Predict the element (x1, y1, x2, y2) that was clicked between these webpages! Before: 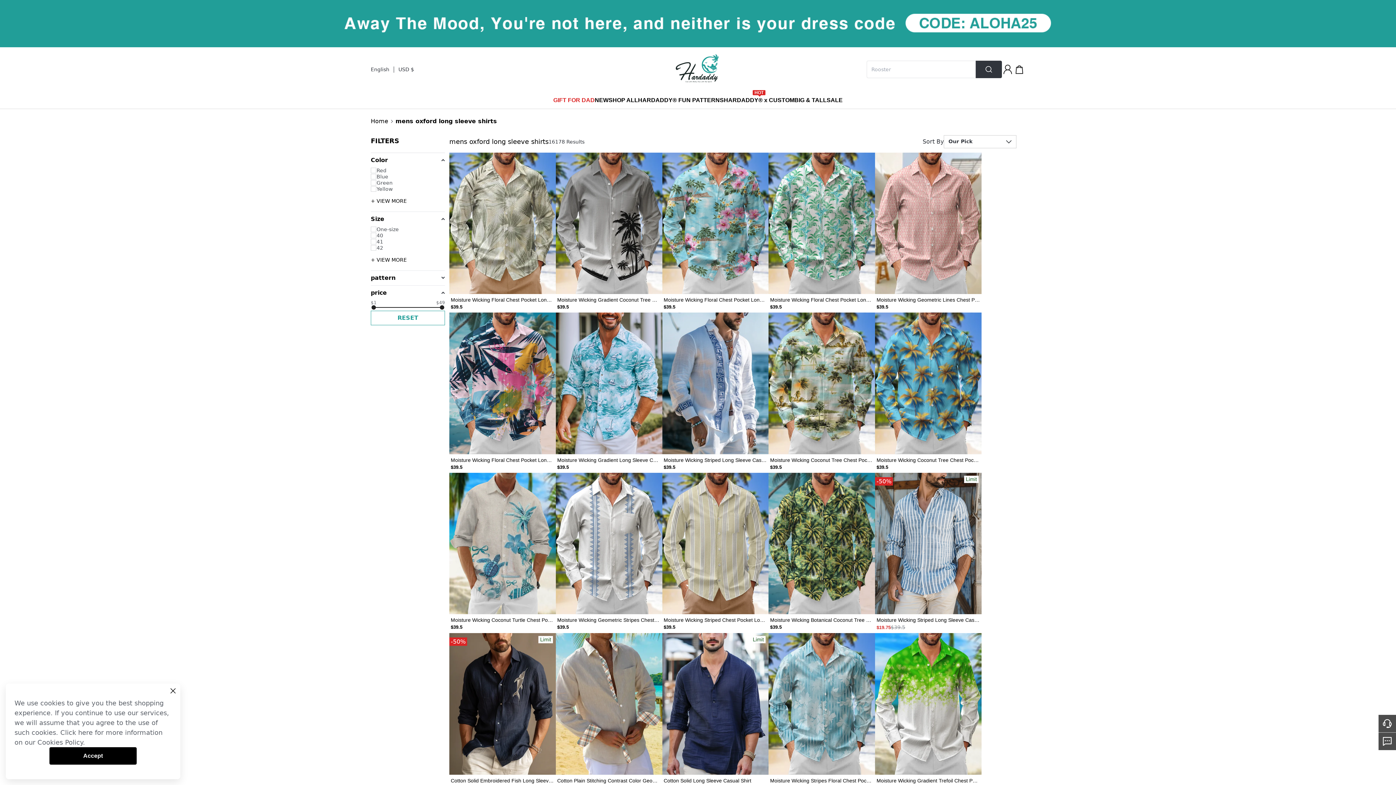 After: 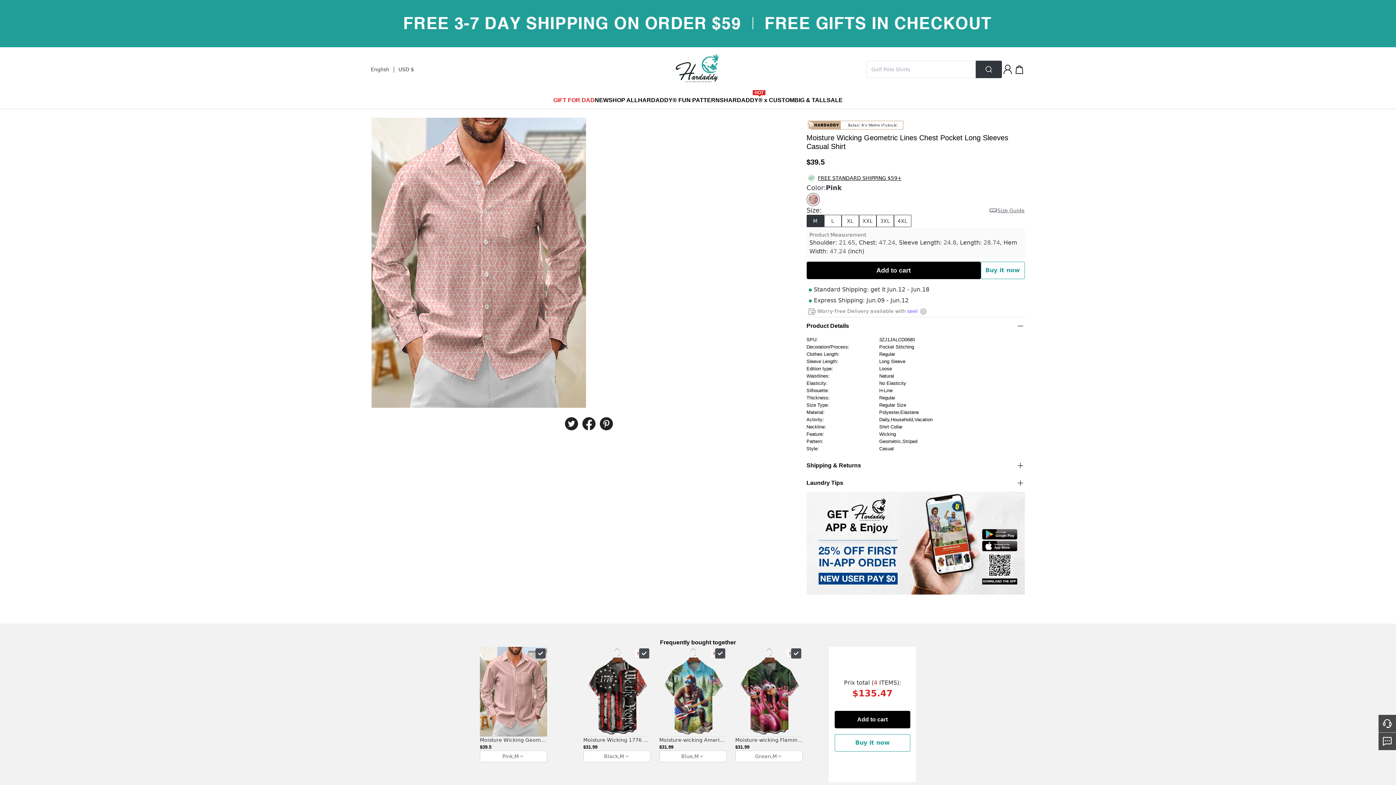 Action: bbox: (875, 152, 981, 294)